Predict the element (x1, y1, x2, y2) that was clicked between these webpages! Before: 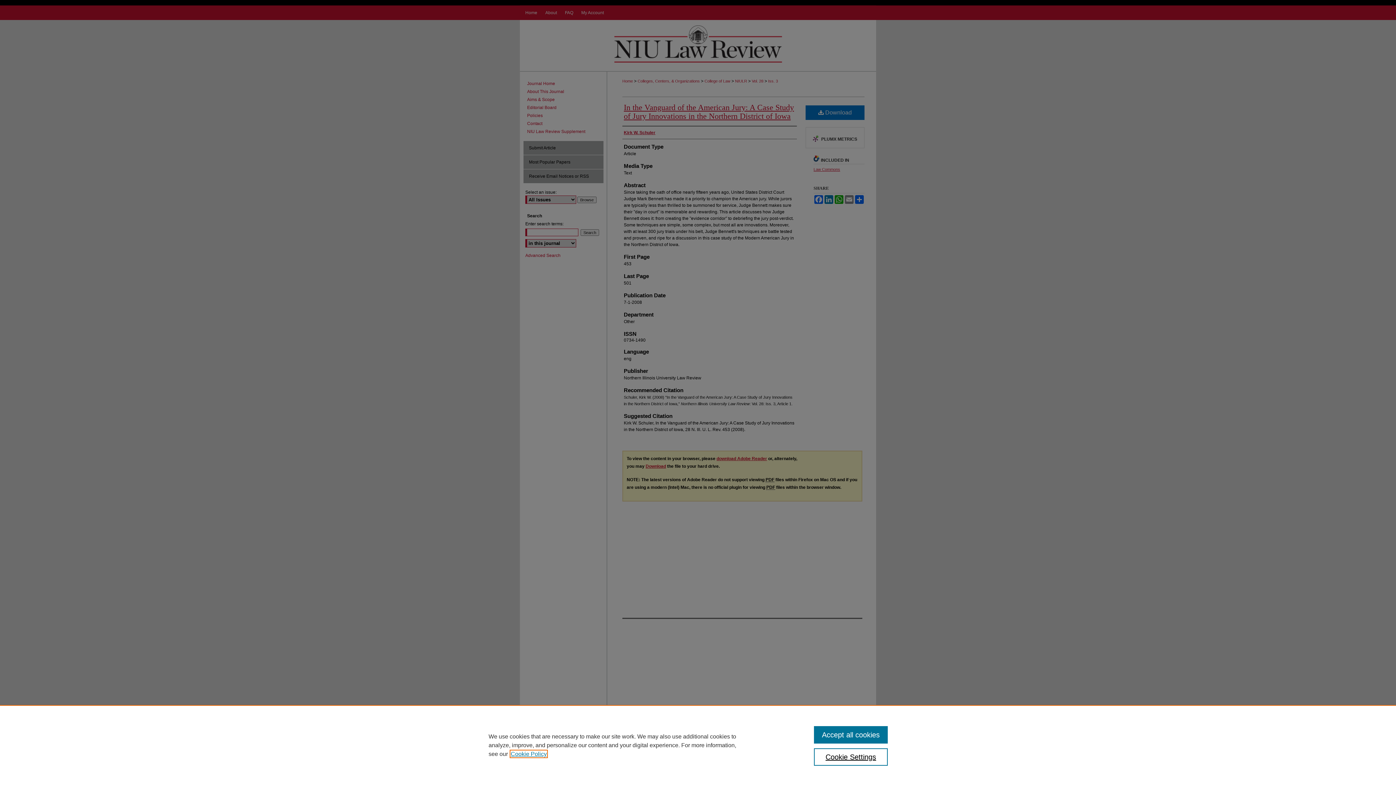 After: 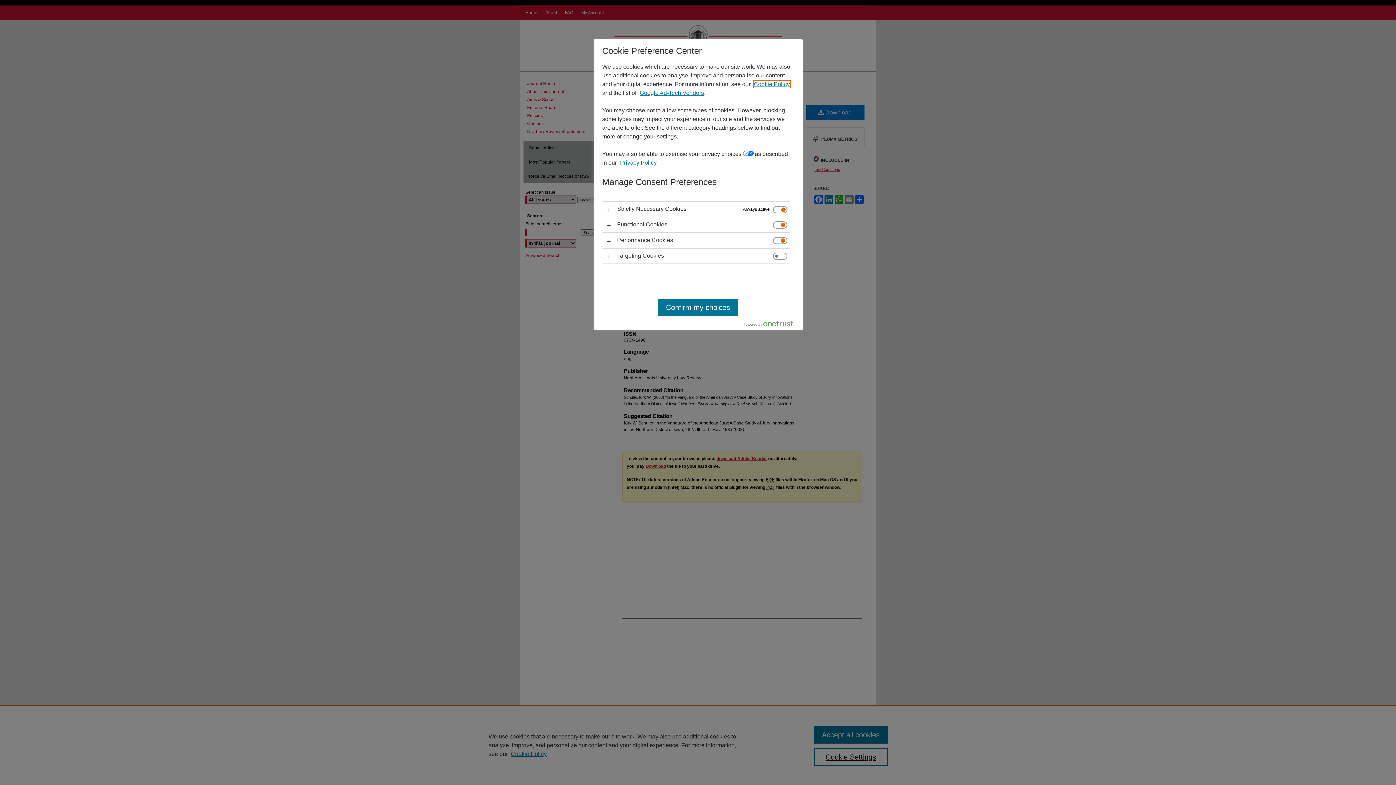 Action: bbox: (814, 748, 887, 766) label: Cookie Settings